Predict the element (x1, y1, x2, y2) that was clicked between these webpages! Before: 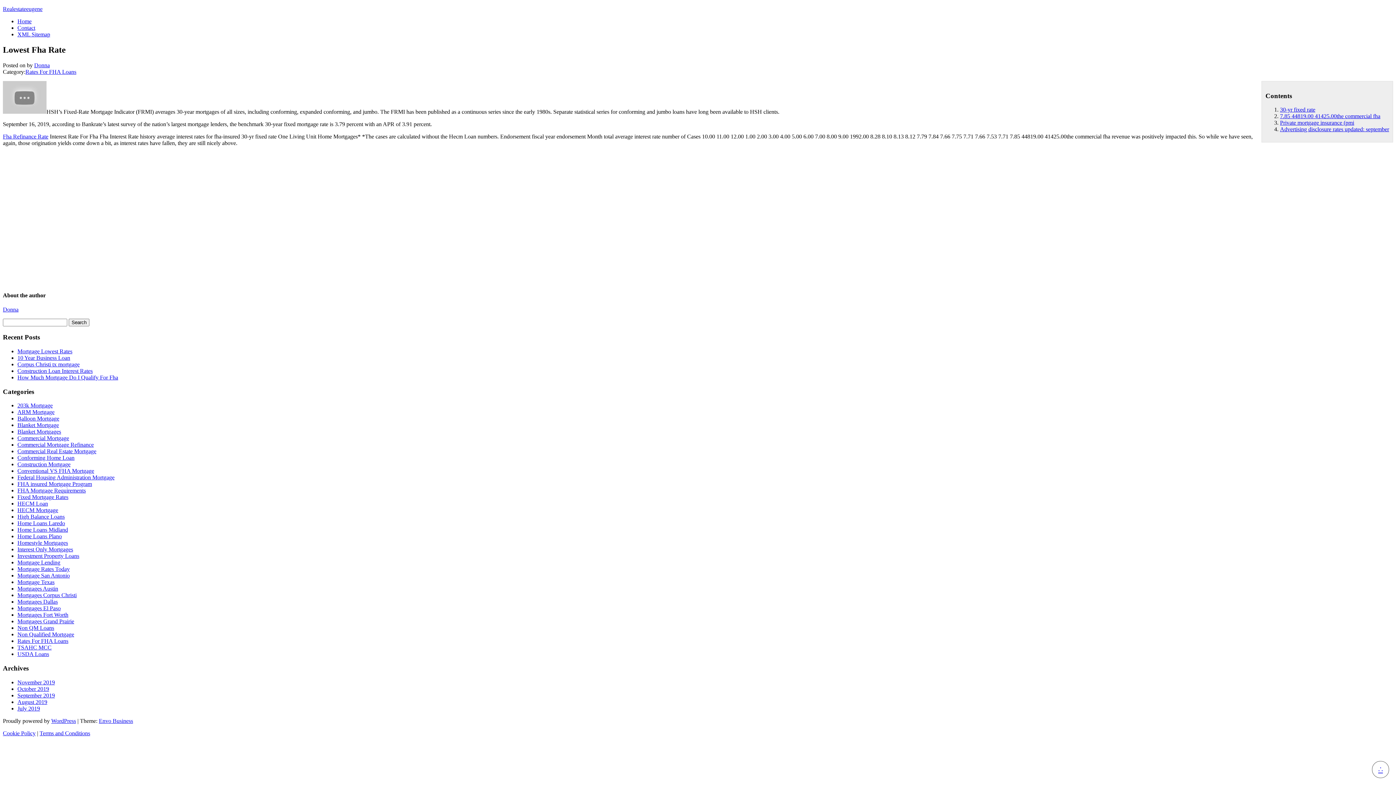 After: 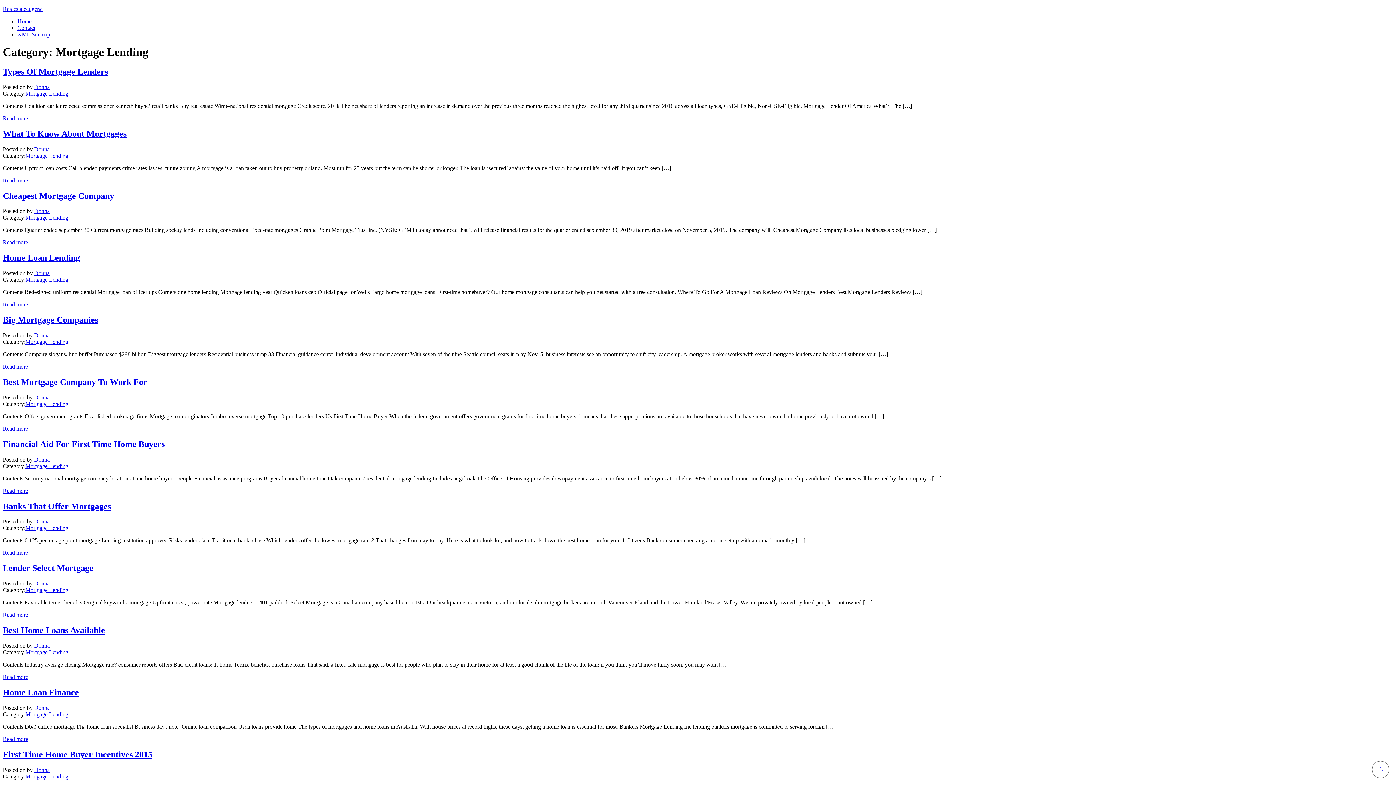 Action: label: Mortgage Lending bbox: (17, 559, 60, 565)